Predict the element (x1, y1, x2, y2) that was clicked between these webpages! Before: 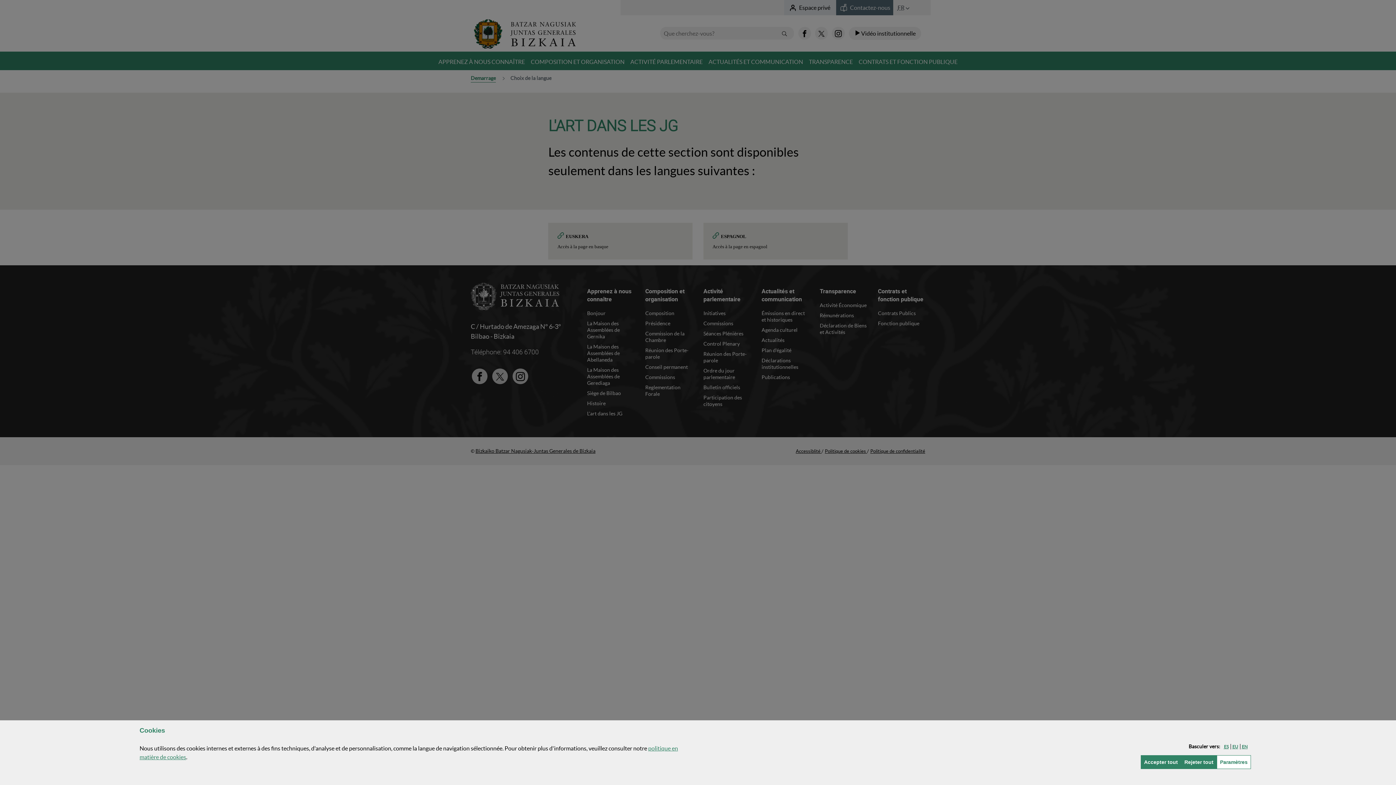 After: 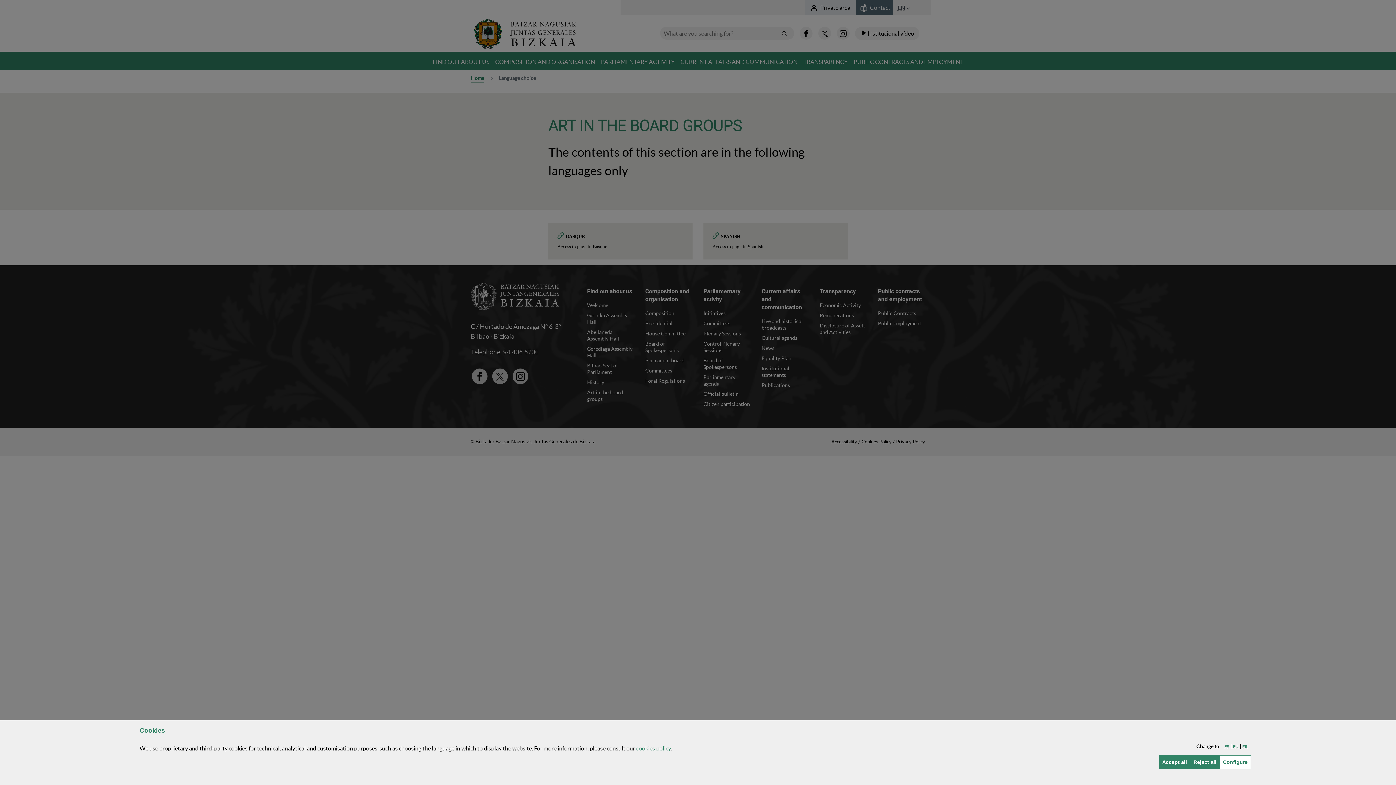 Action: bbox: (1242, 744, 1247, 749) label: EN